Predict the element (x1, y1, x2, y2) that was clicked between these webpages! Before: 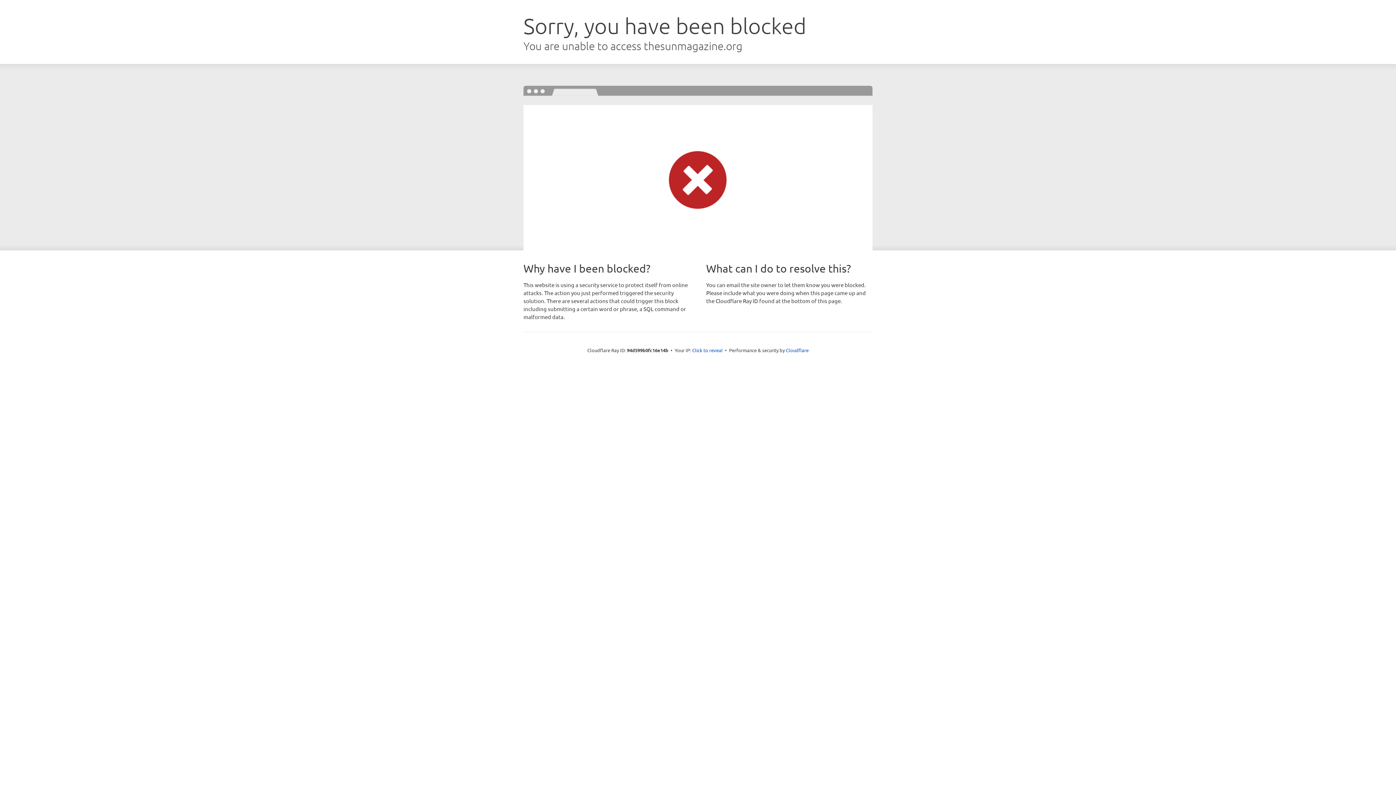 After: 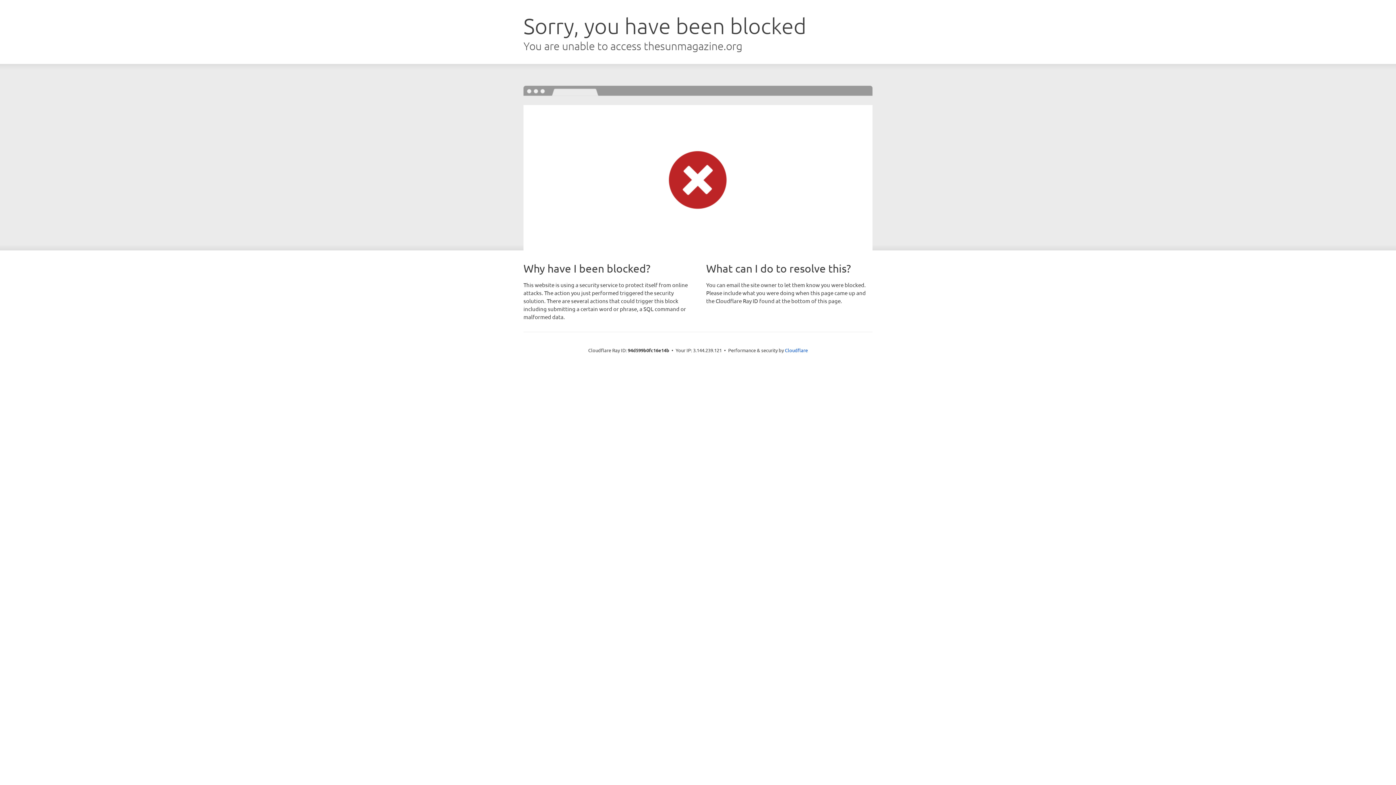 Action: bbox: (692, 346, 722, 353) label: Click to reveal